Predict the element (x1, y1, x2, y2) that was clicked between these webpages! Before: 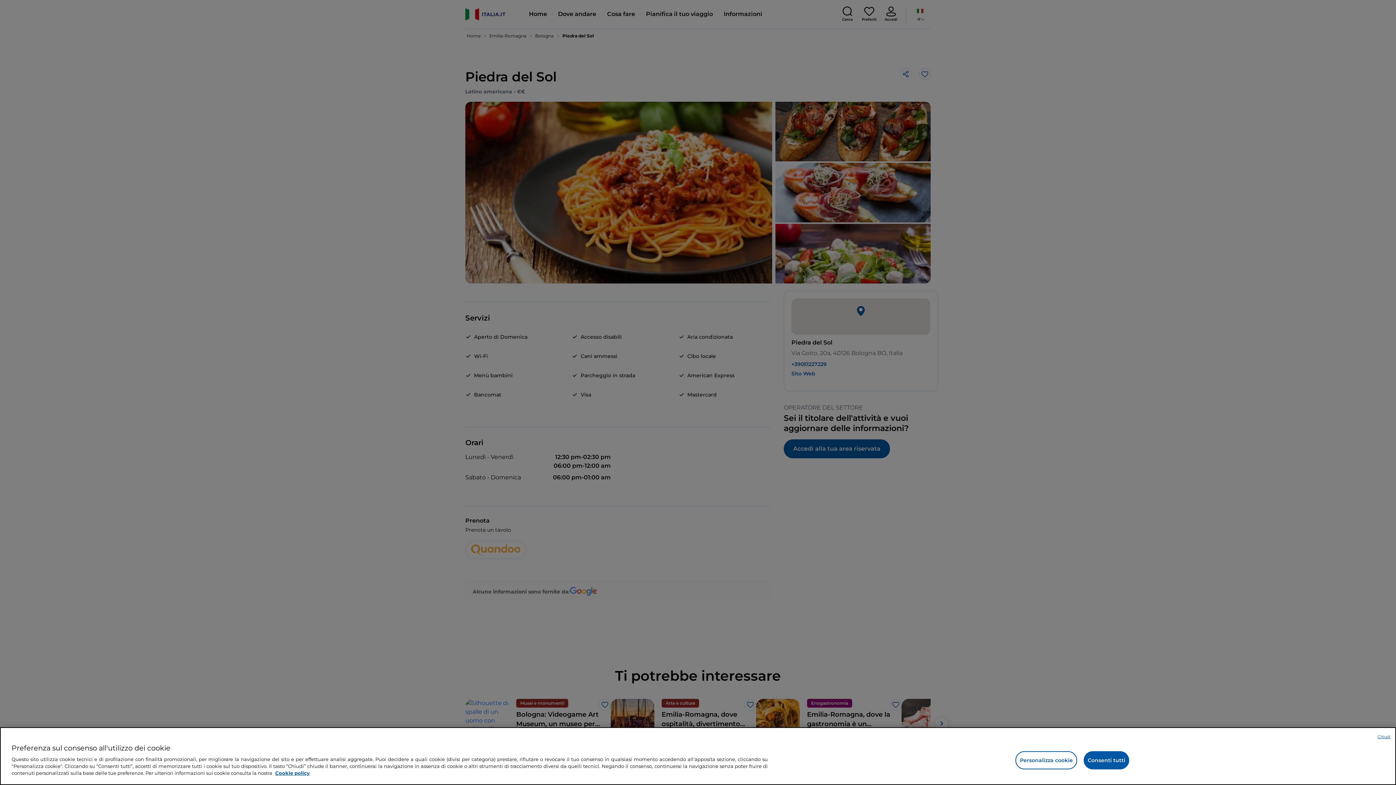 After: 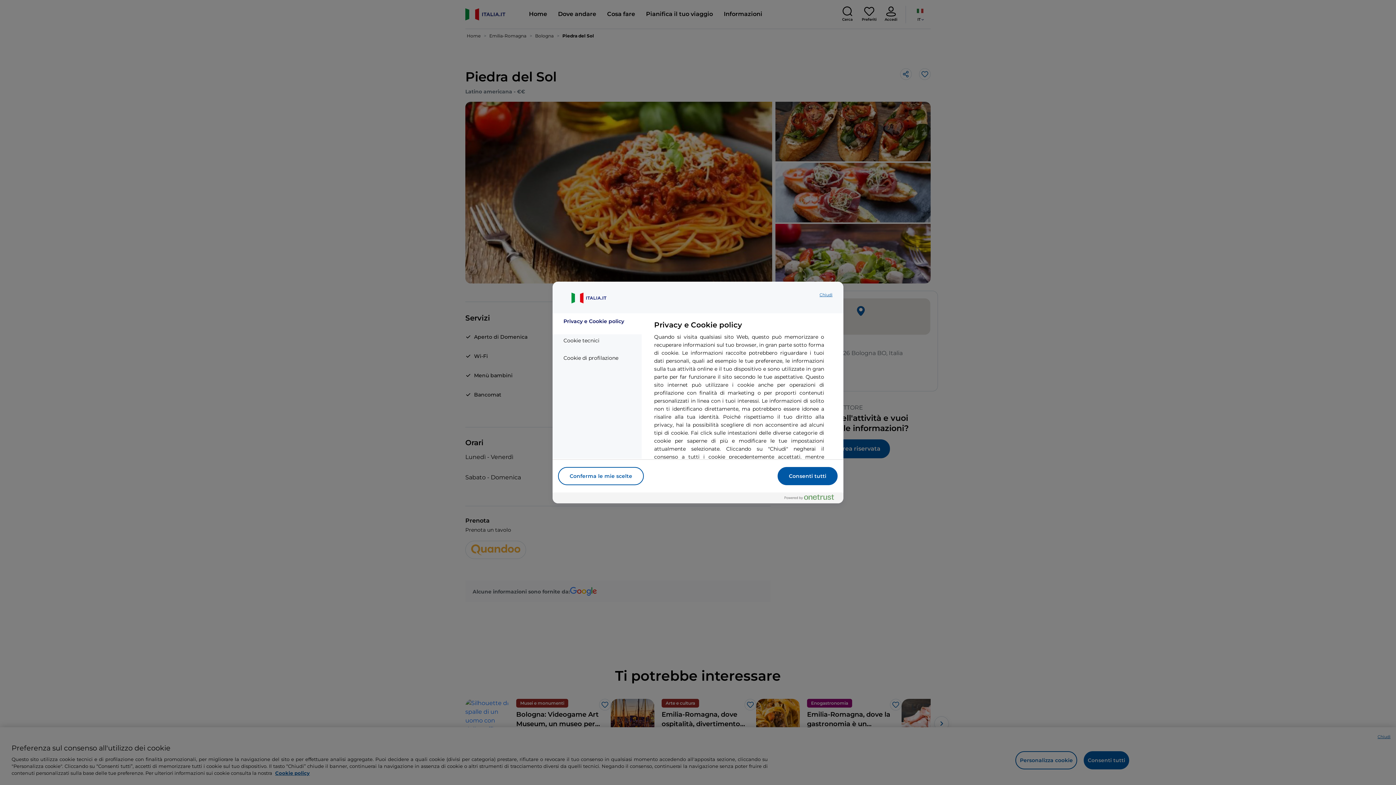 Action: label: Personalizza cookie bbox: (1015, 751, 1077, 769)